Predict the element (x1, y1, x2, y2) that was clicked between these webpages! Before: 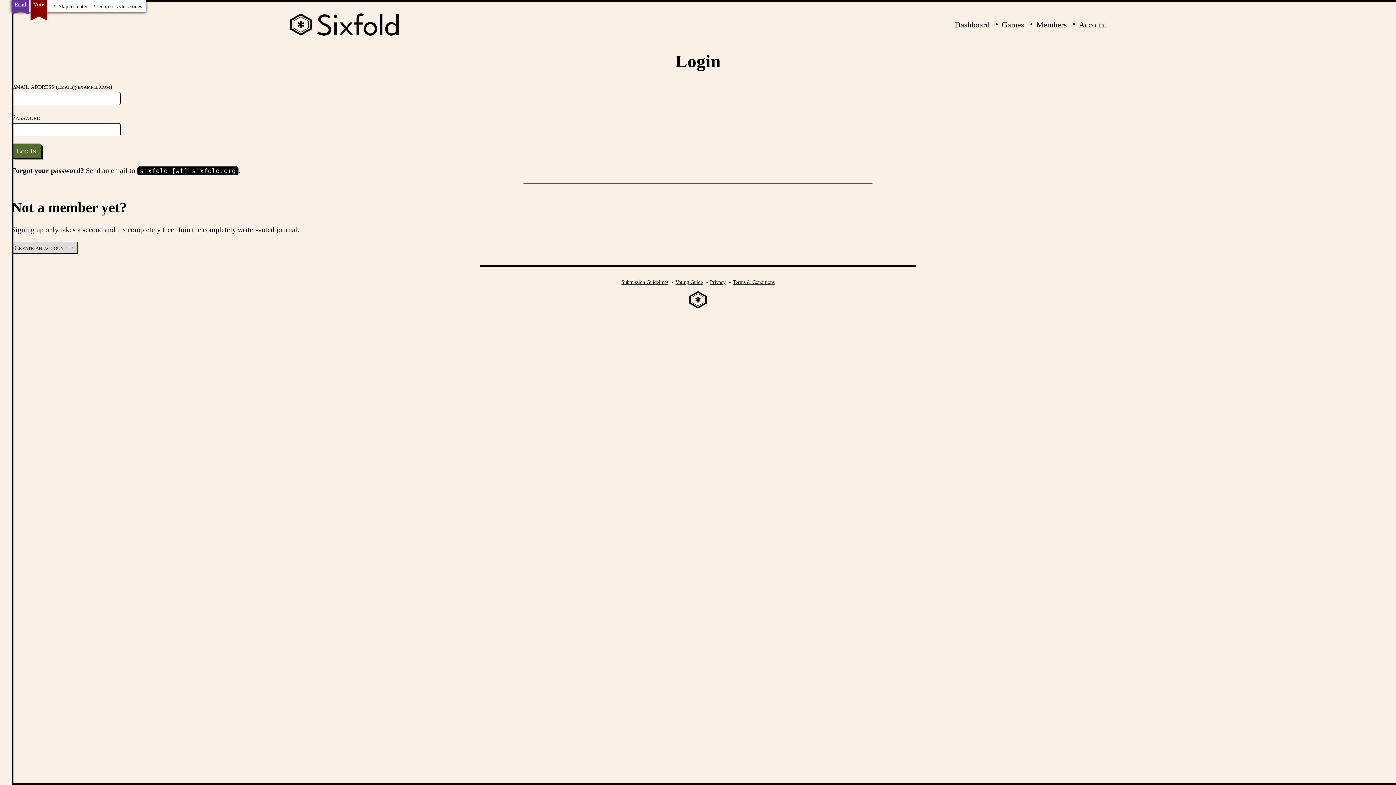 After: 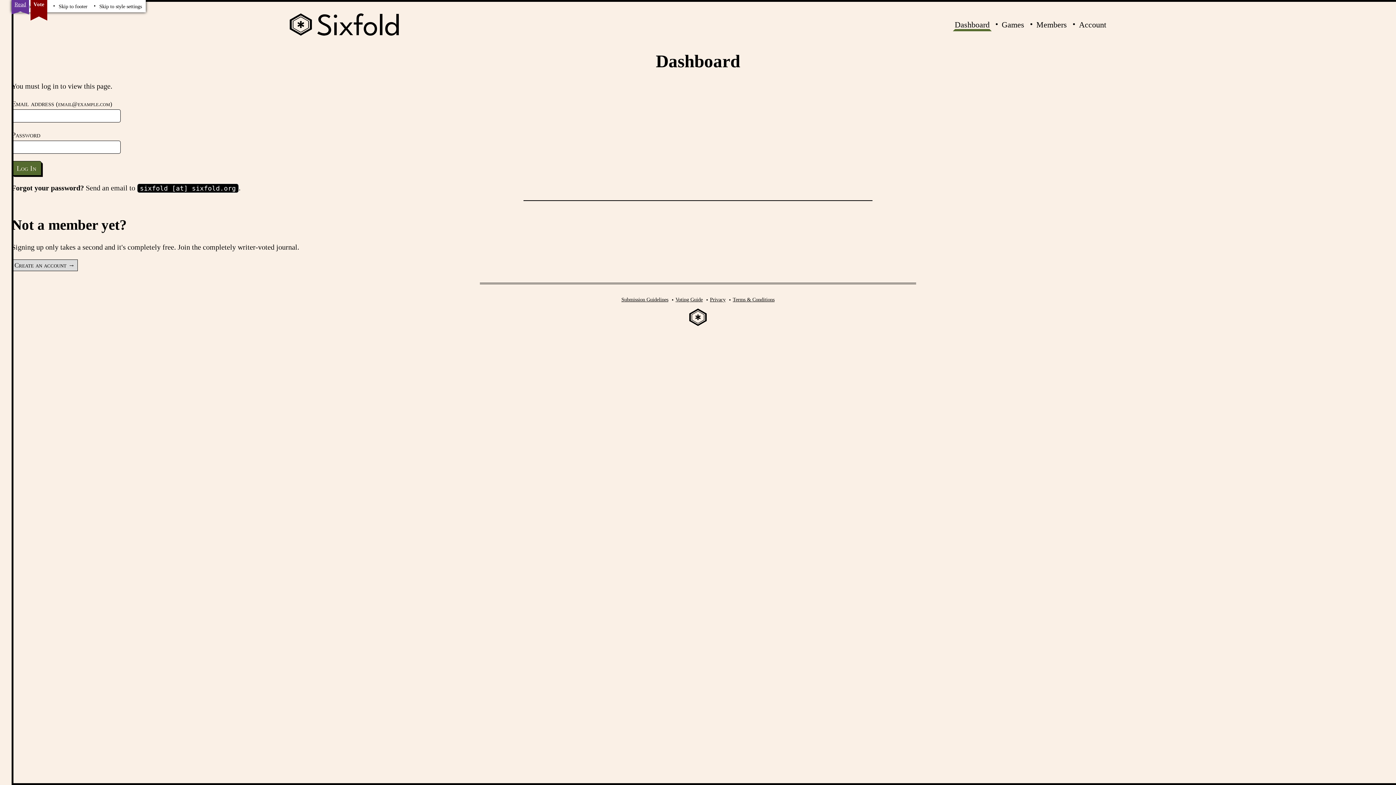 Action: label: Dashboard bbox: (952, 18, 991, 31)